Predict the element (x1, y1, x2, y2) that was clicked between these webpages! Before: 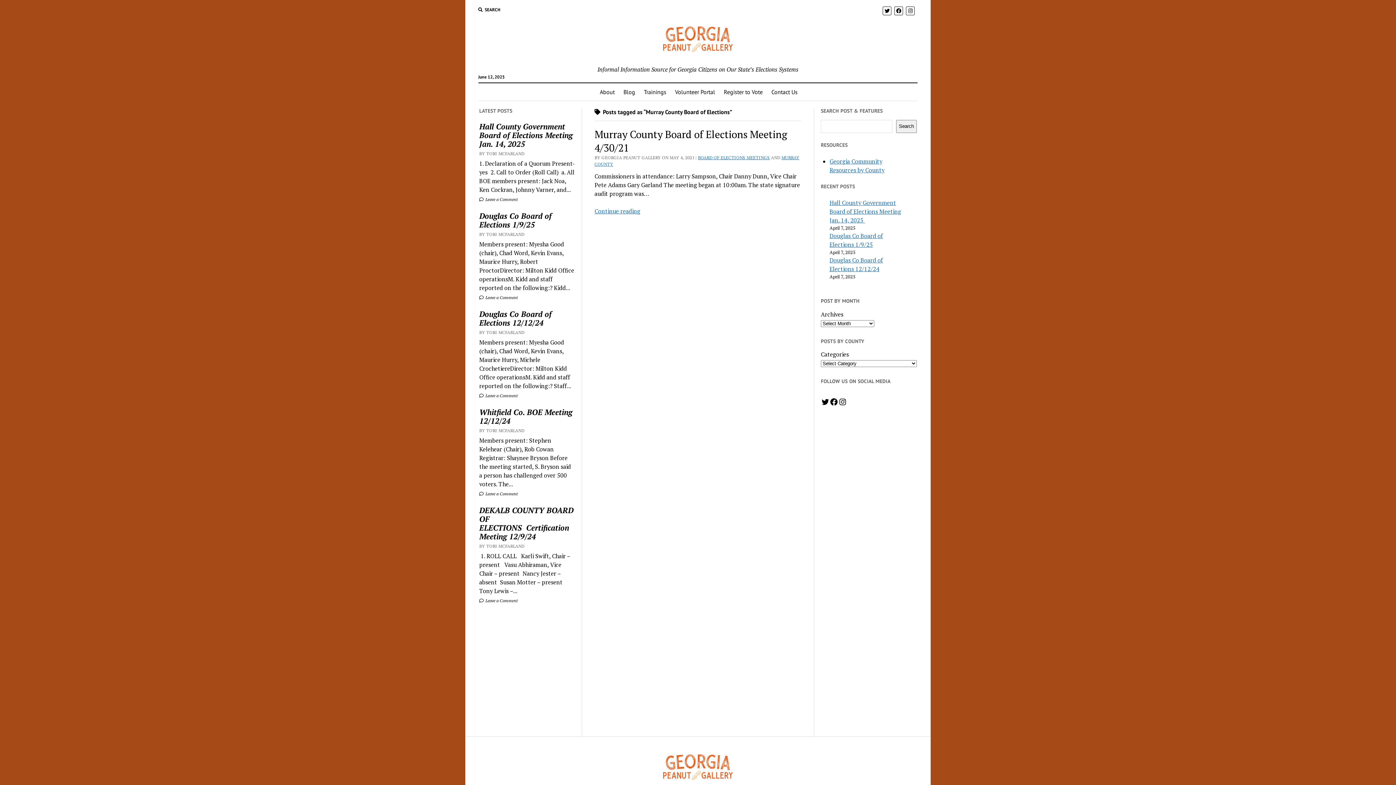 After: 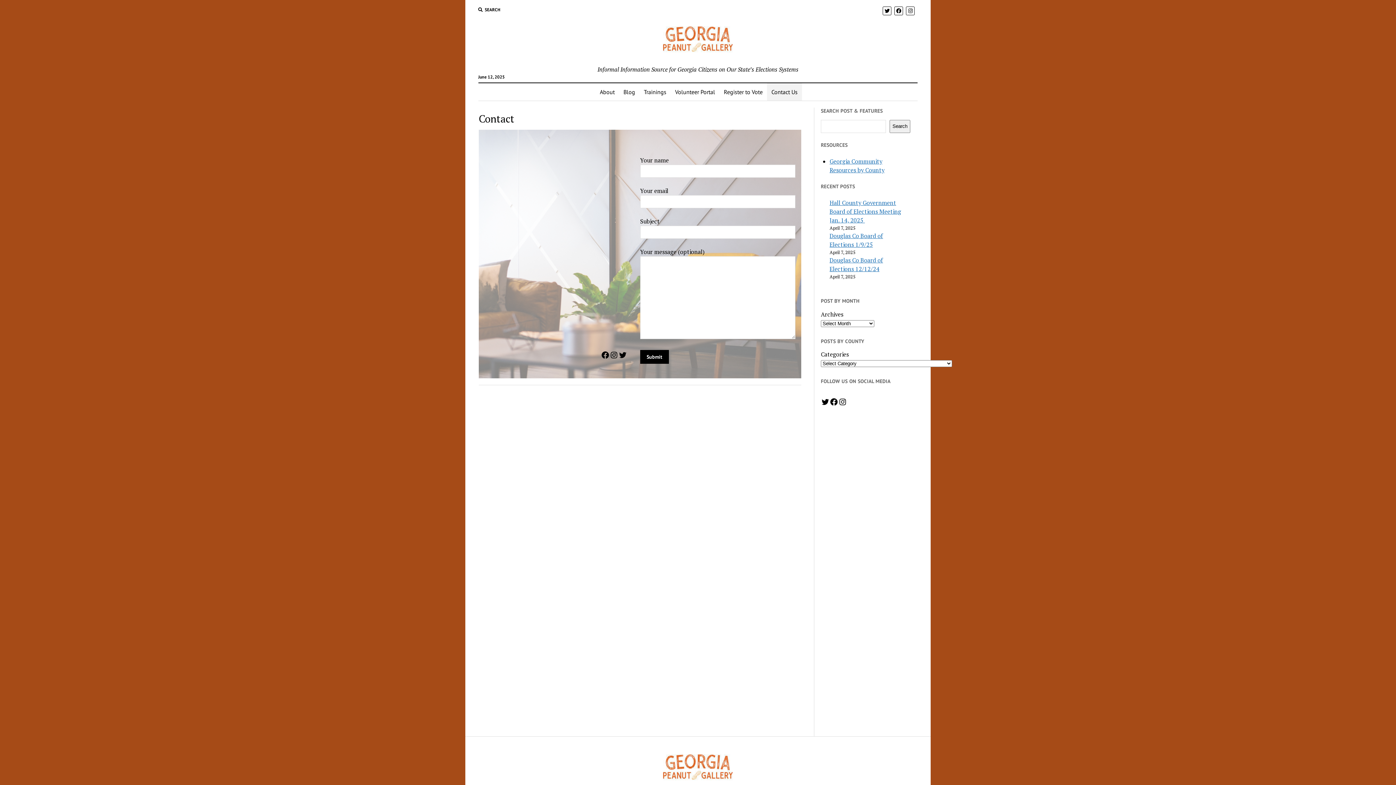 Action: bbox: (767, 83, 802, 100) label: Contact Us